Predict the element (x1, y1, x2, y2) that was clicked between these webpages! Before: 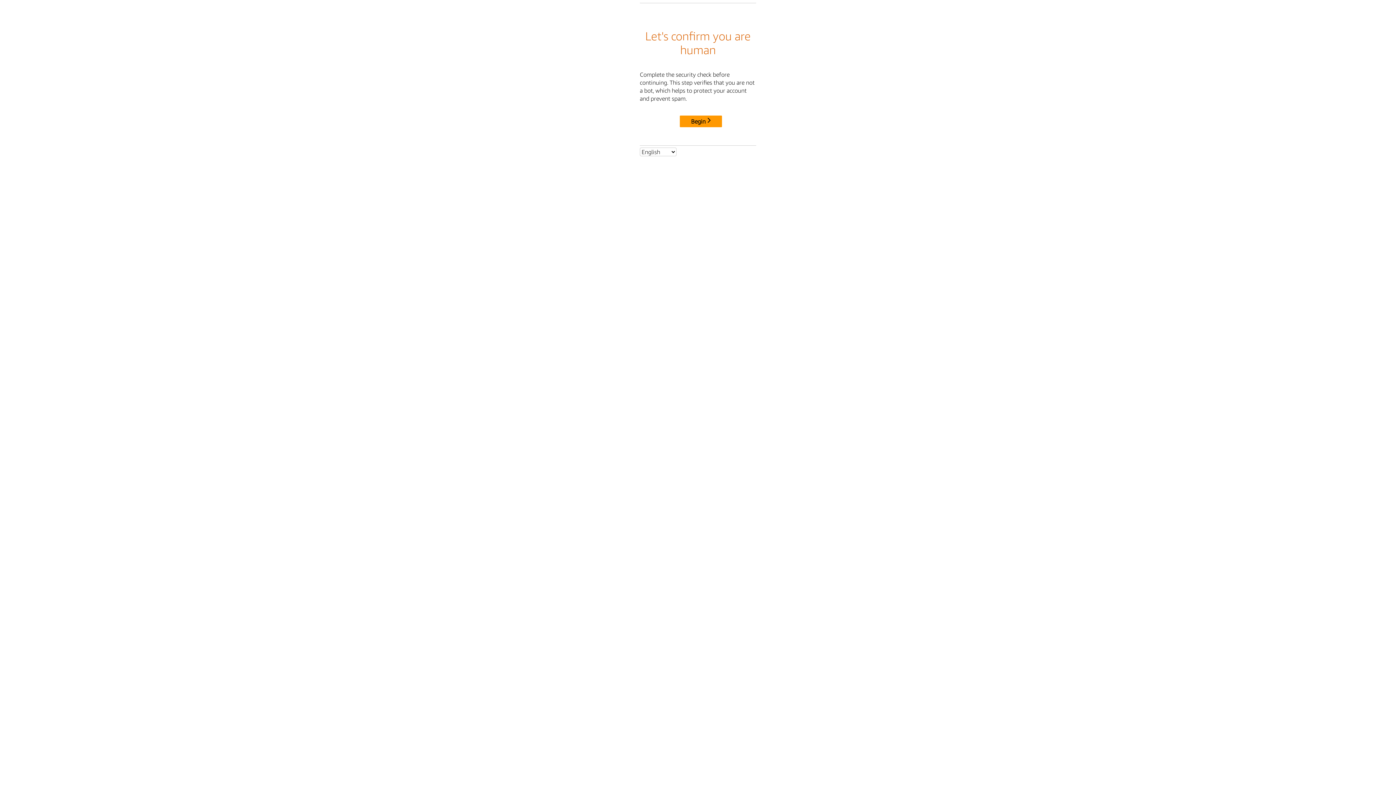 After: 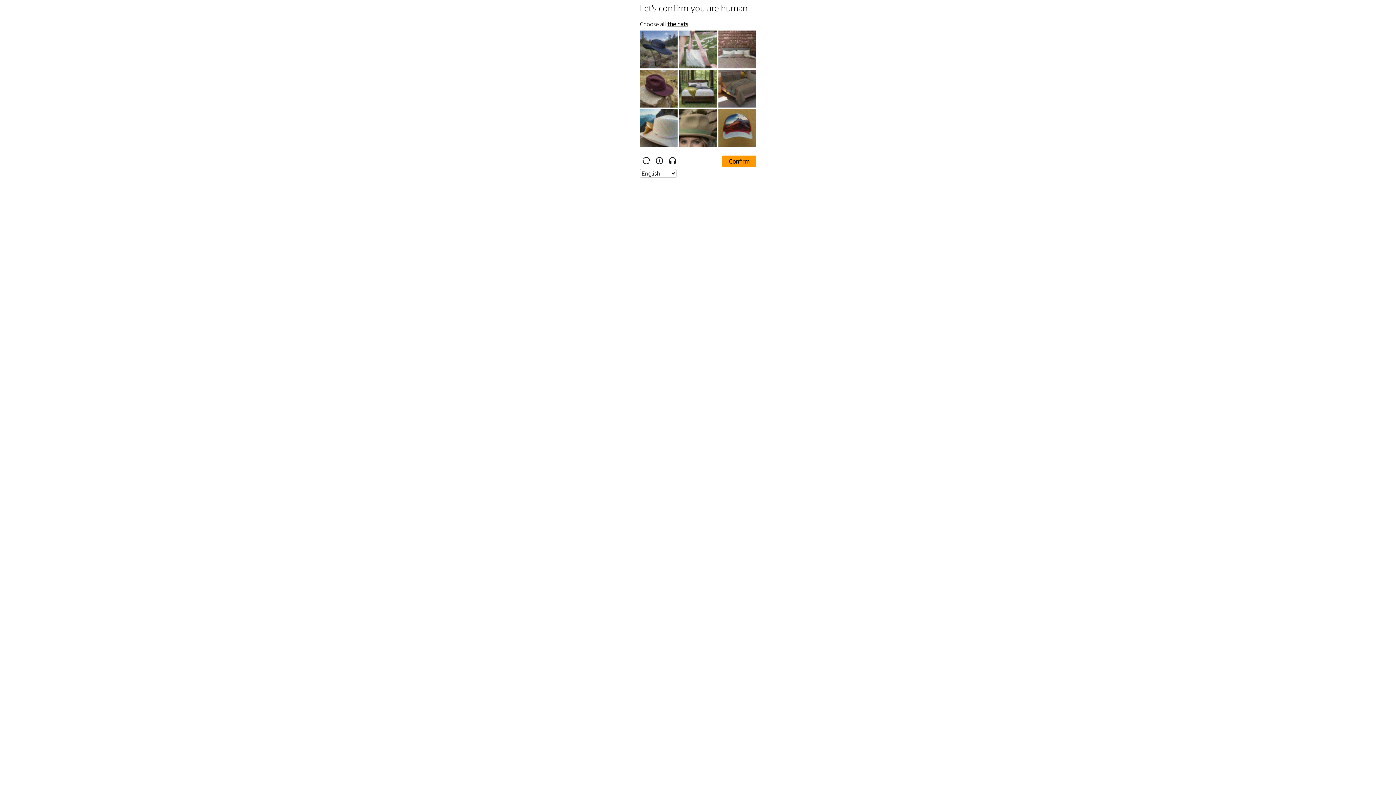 Action: bbox: (680, 115, 722, 127) label: Begin